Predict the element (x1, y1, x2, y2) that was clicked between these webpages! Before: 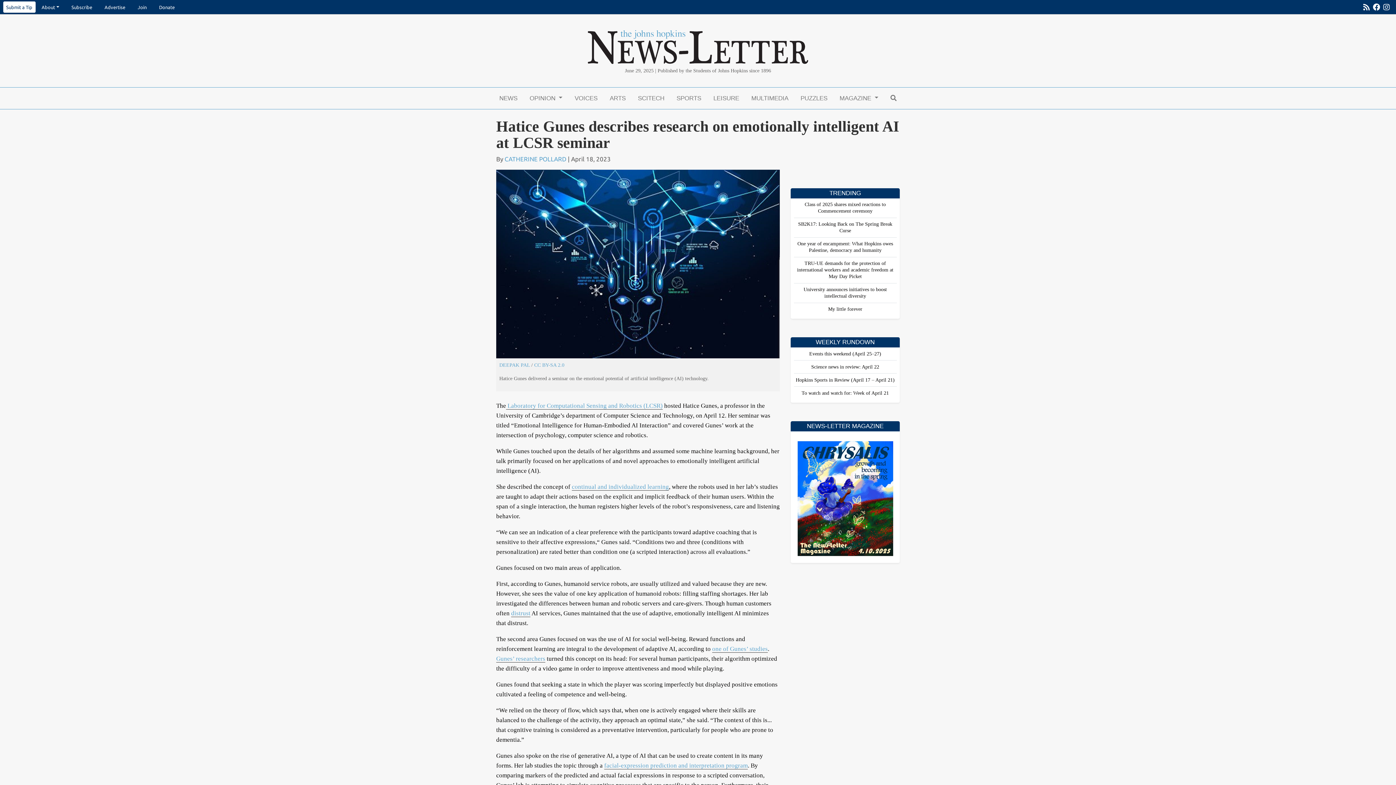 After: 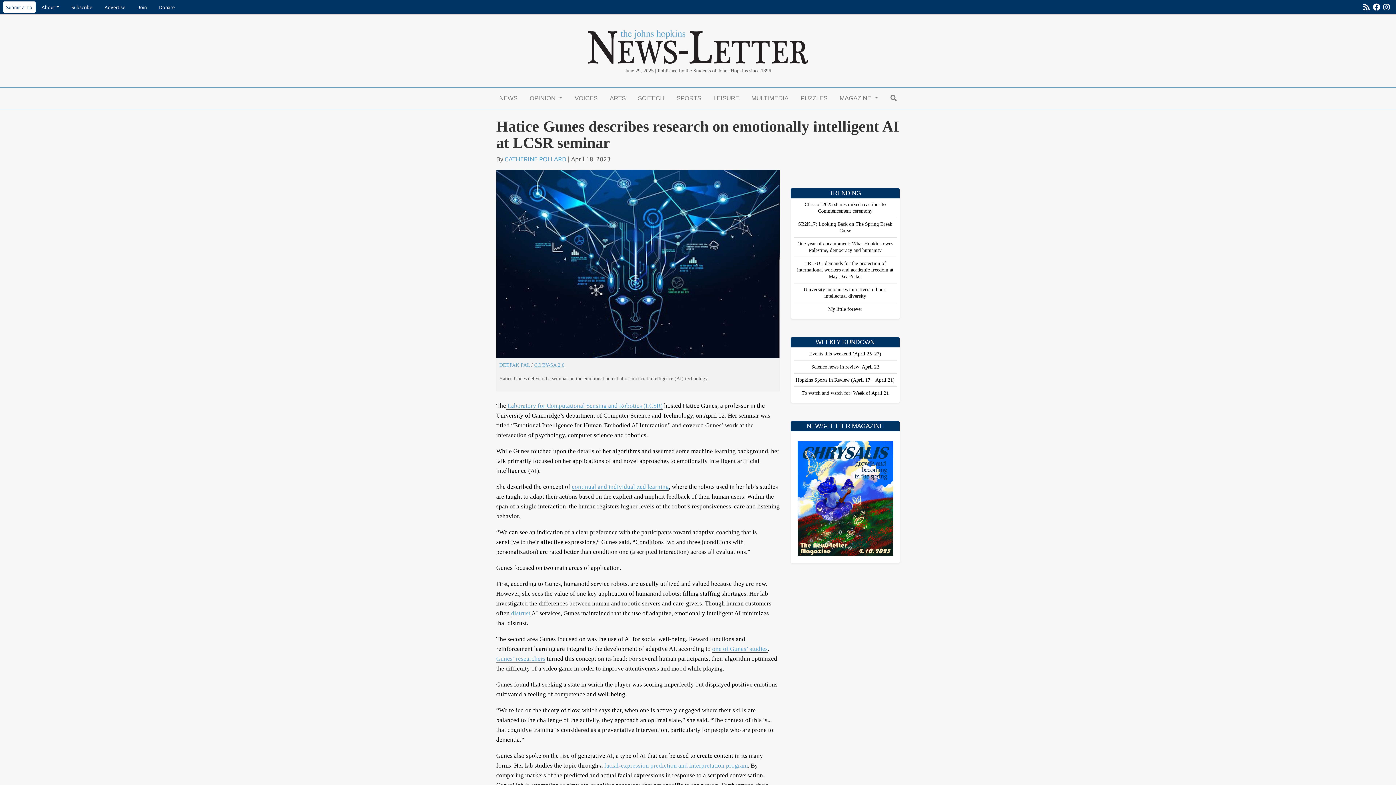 Action: label: CC BY-SA 2.0 bbox: (534, 362, 564, 367)